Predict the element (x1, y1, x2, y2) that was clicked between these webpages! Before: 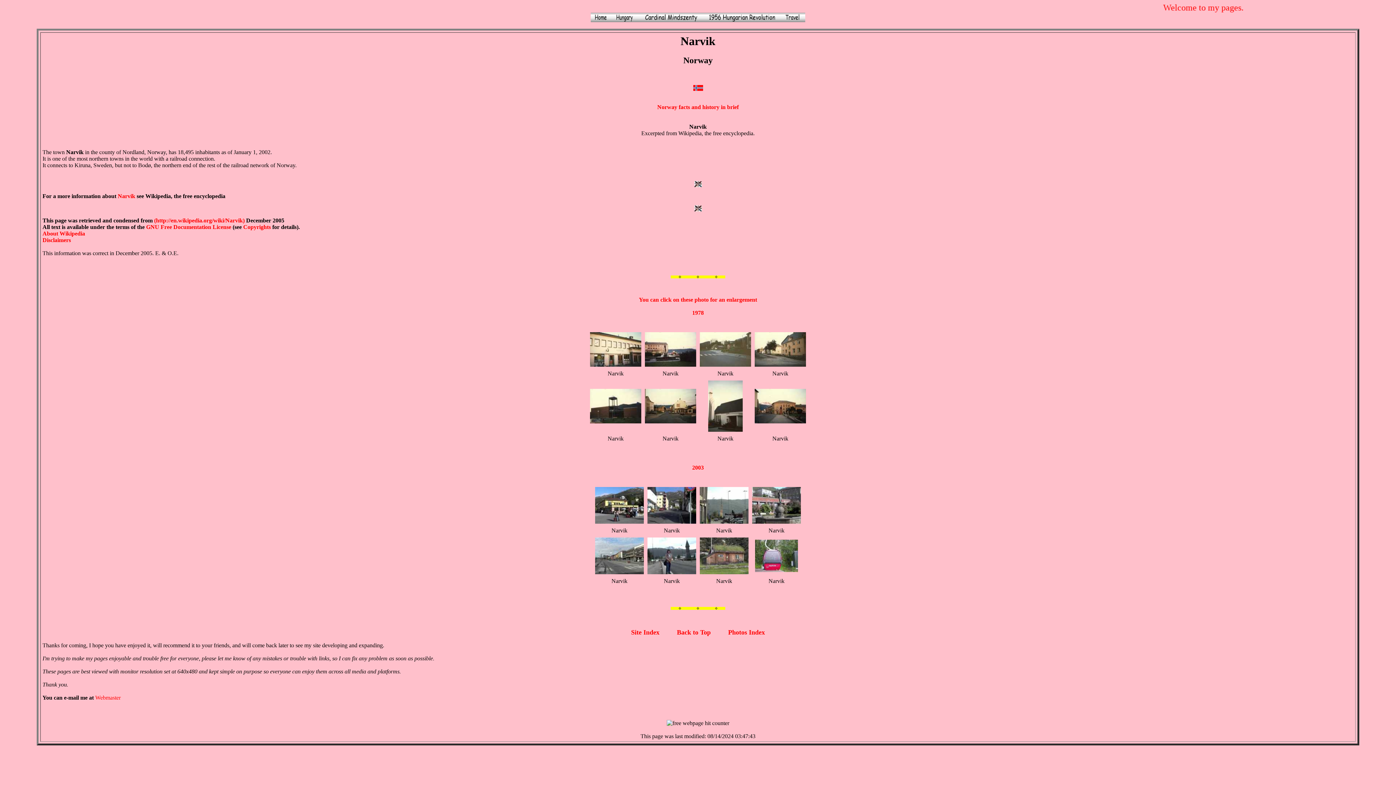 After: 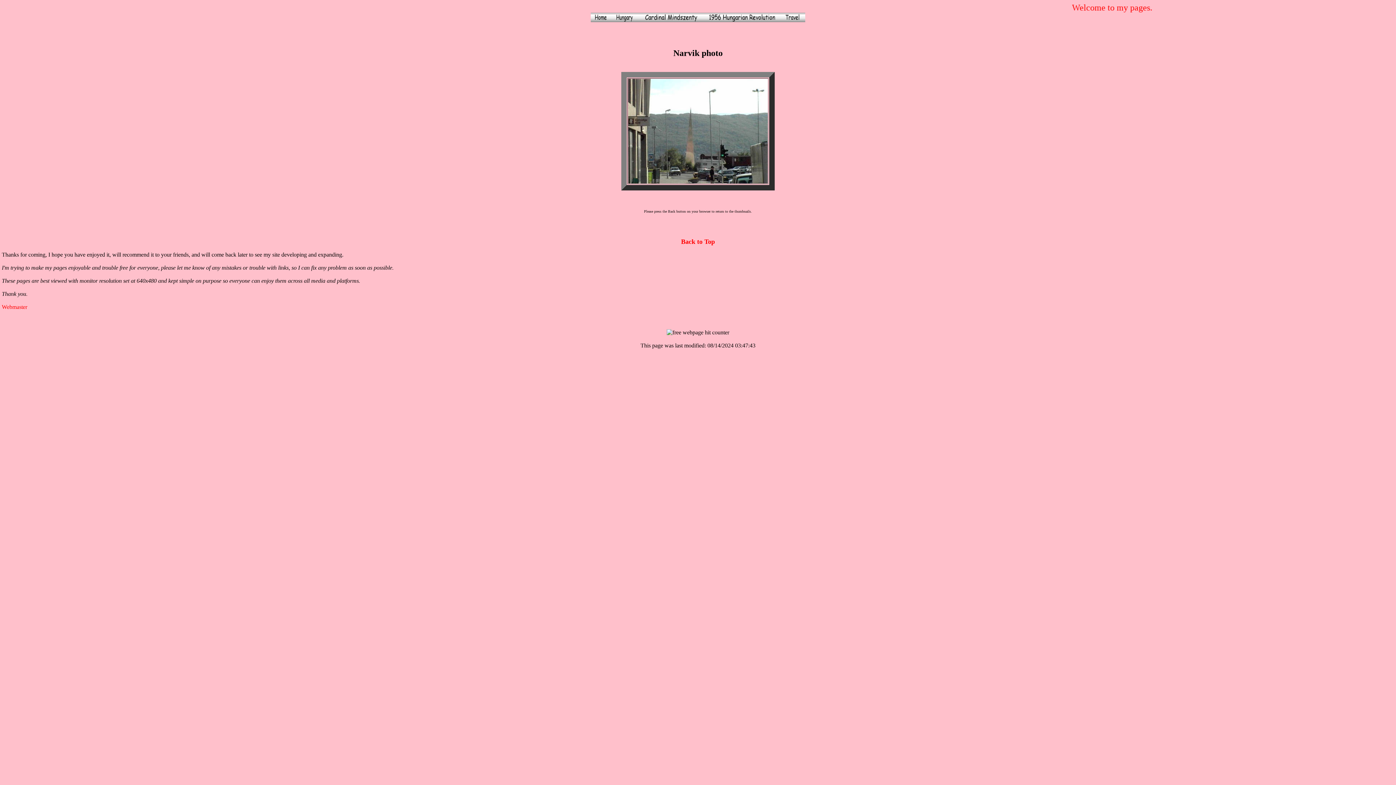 Action: bbox: (700, 519, 748, 525)